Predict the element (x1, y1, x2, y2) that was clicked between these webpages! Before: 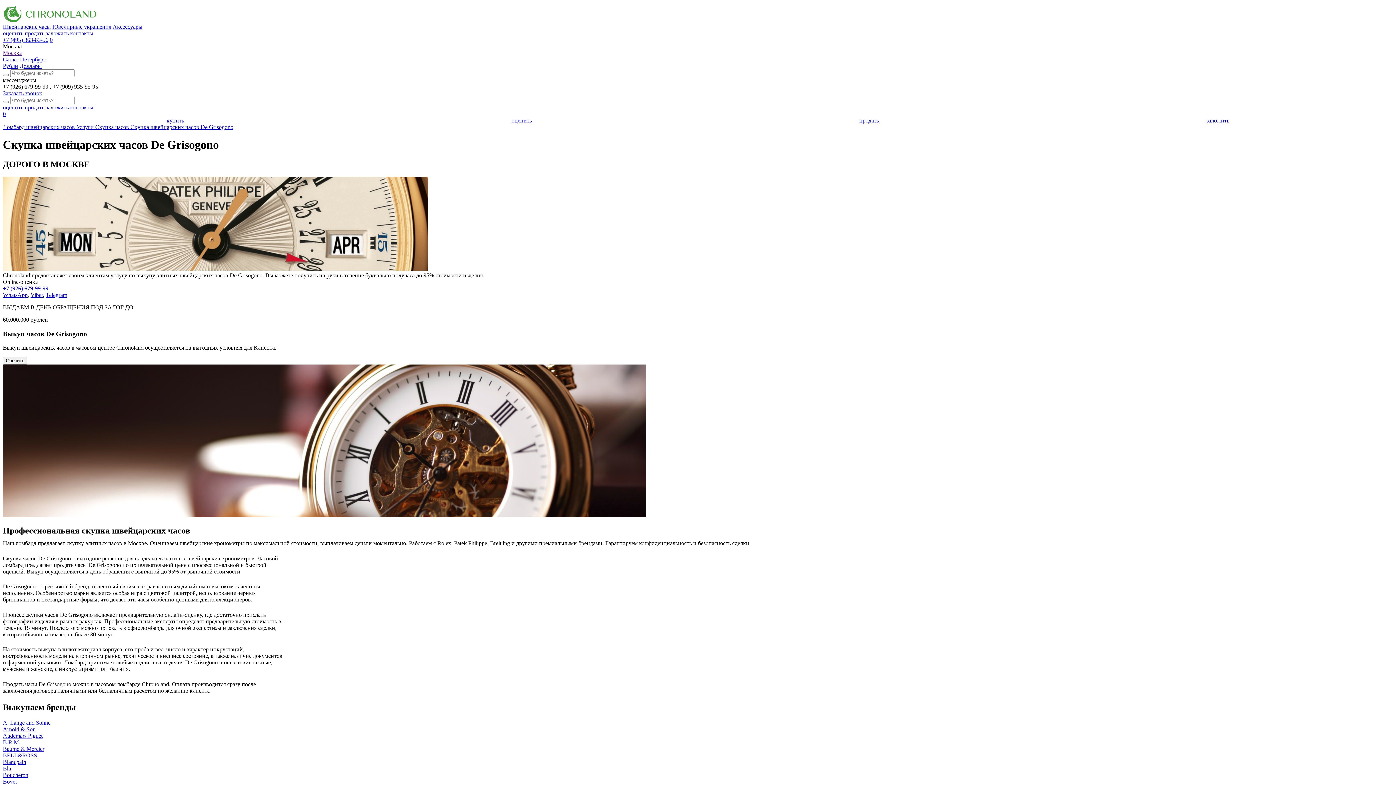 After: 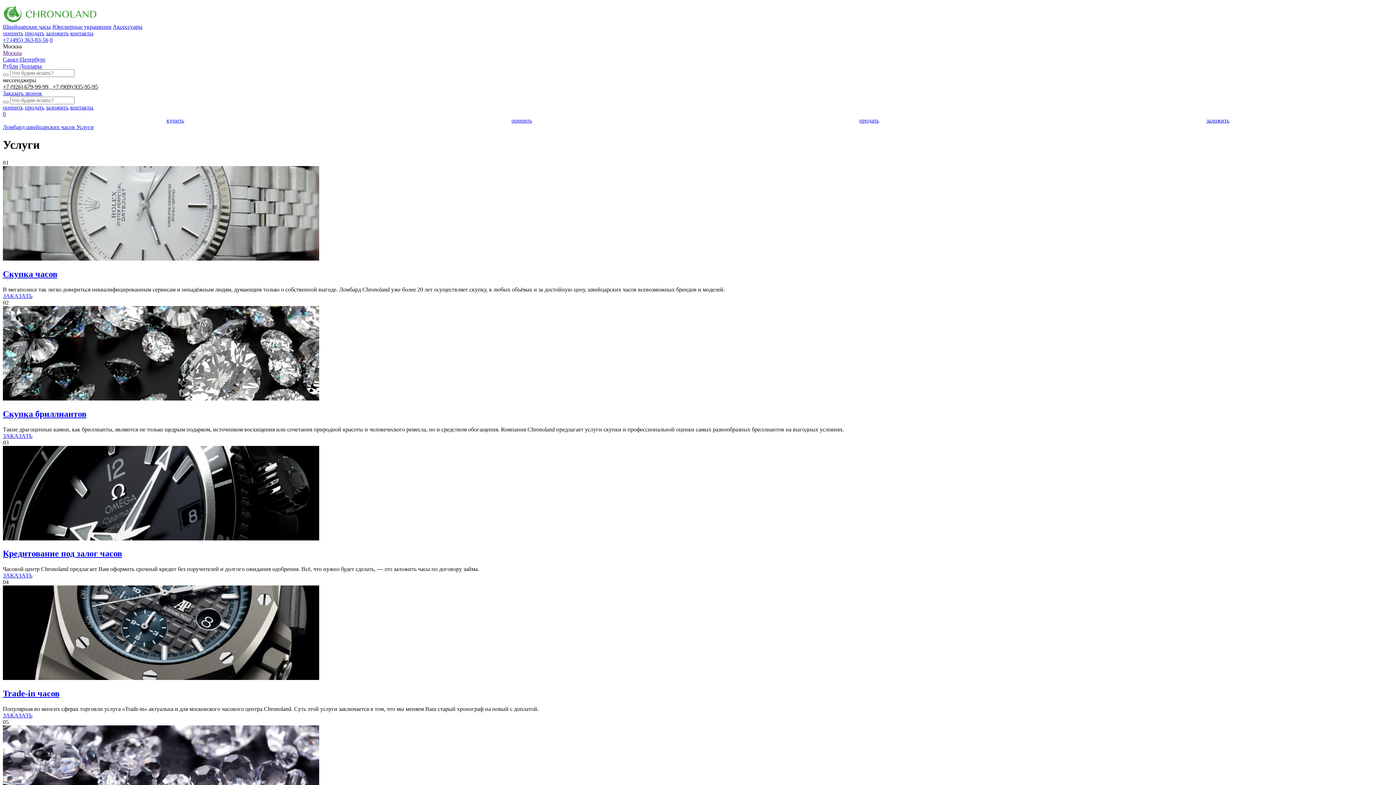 Action: bbox: (76, 124, 95, 130) label: Услуги 